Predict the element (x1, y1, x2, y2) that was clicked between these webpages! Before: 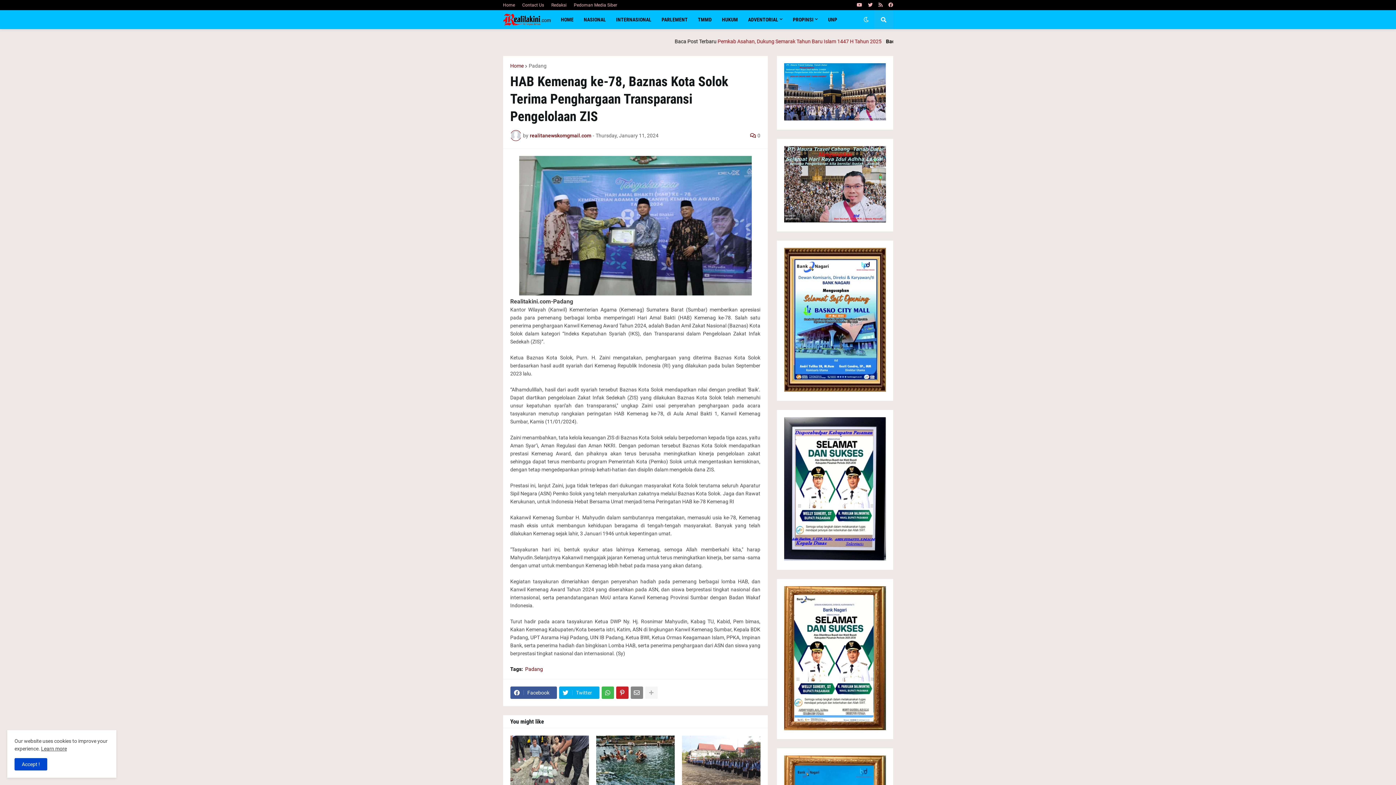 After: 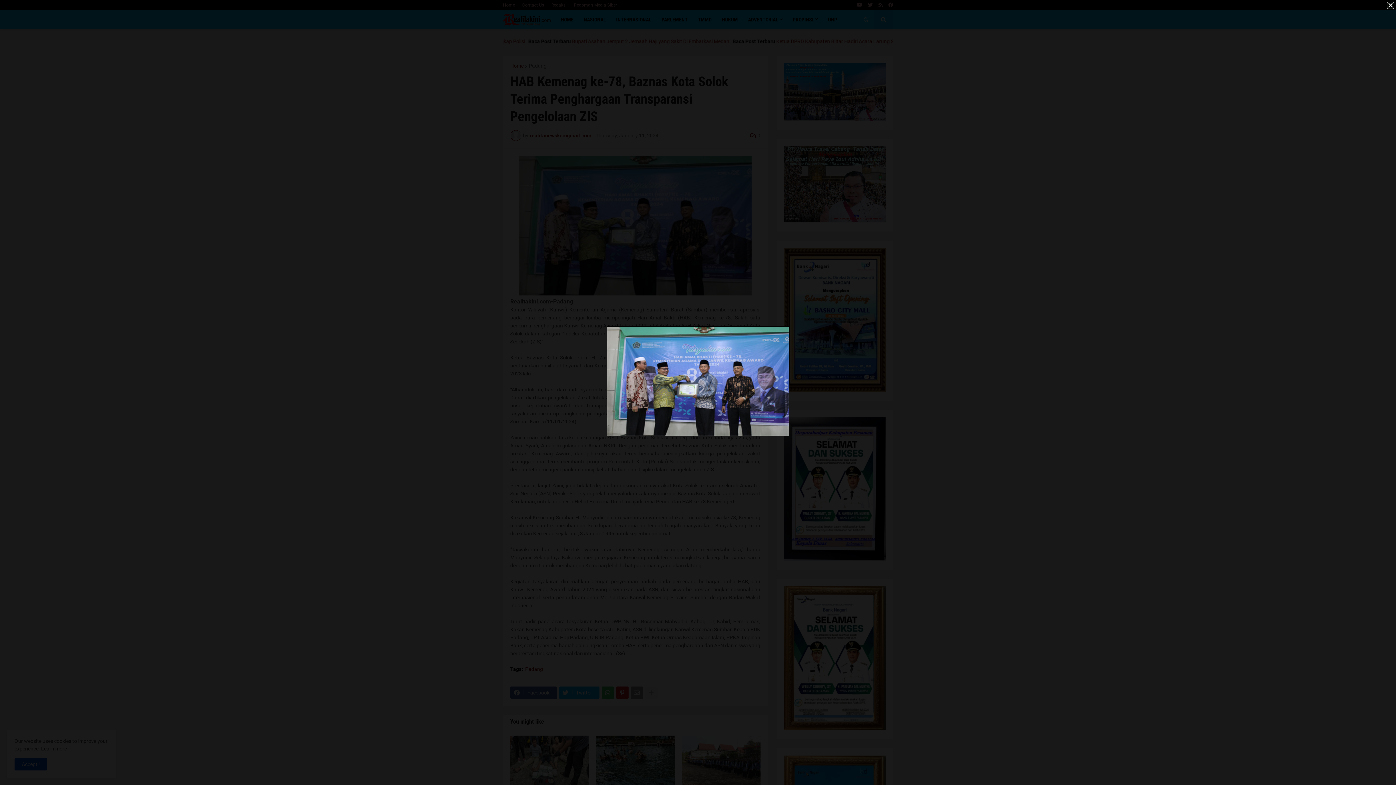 Action: bbox: (519, 290, 751, 297)